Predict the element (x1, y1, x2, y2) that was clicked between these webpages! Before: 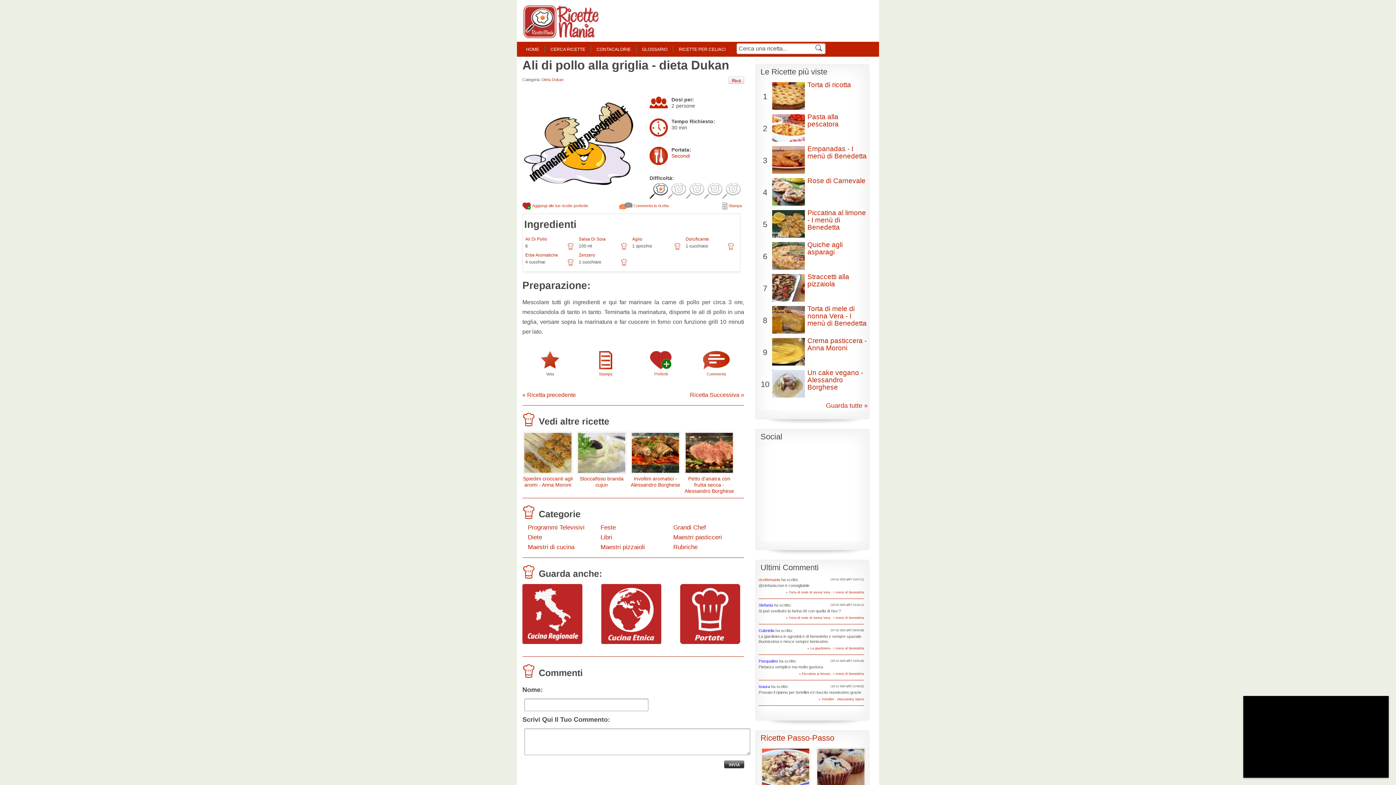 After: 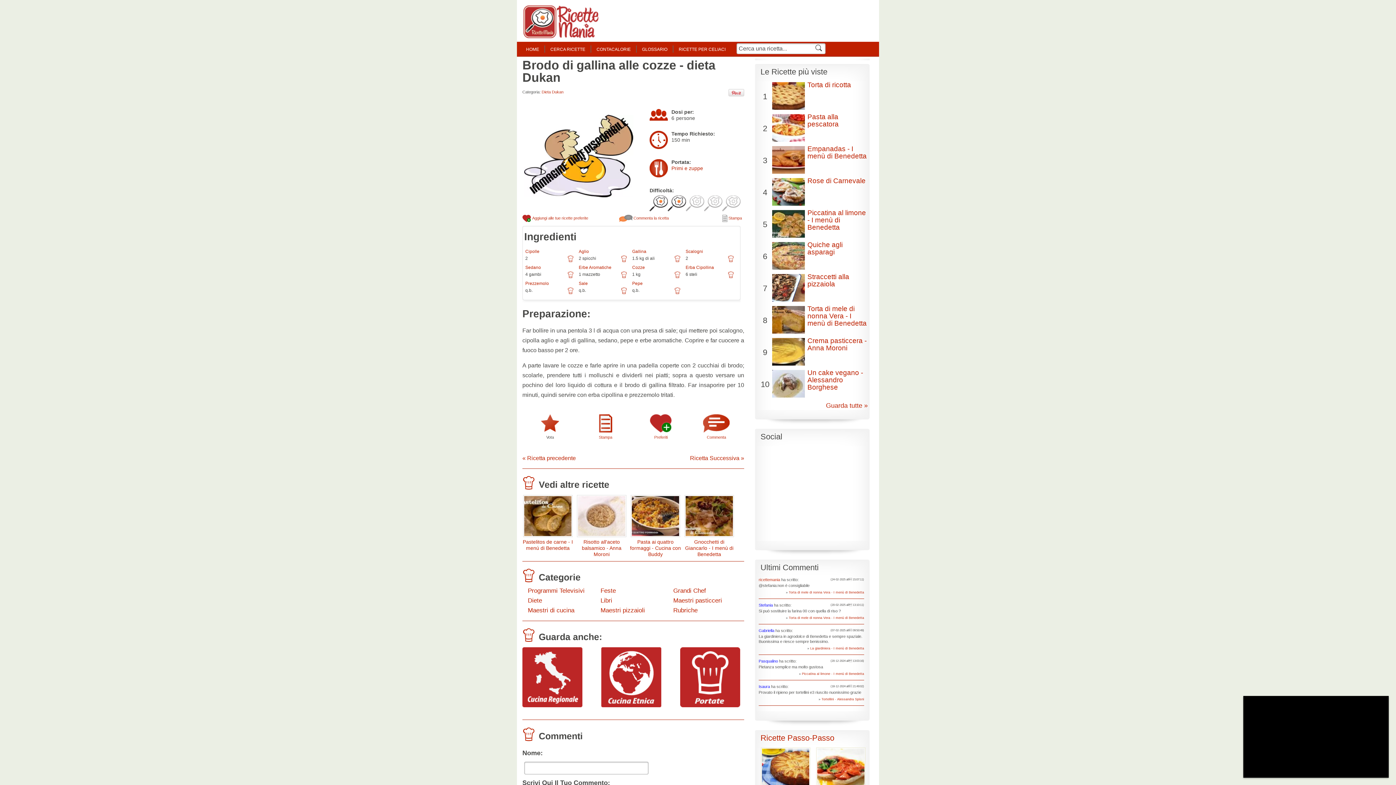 Action: bbox: (690, 392, 744, 398) label: Ricetta Successiva »